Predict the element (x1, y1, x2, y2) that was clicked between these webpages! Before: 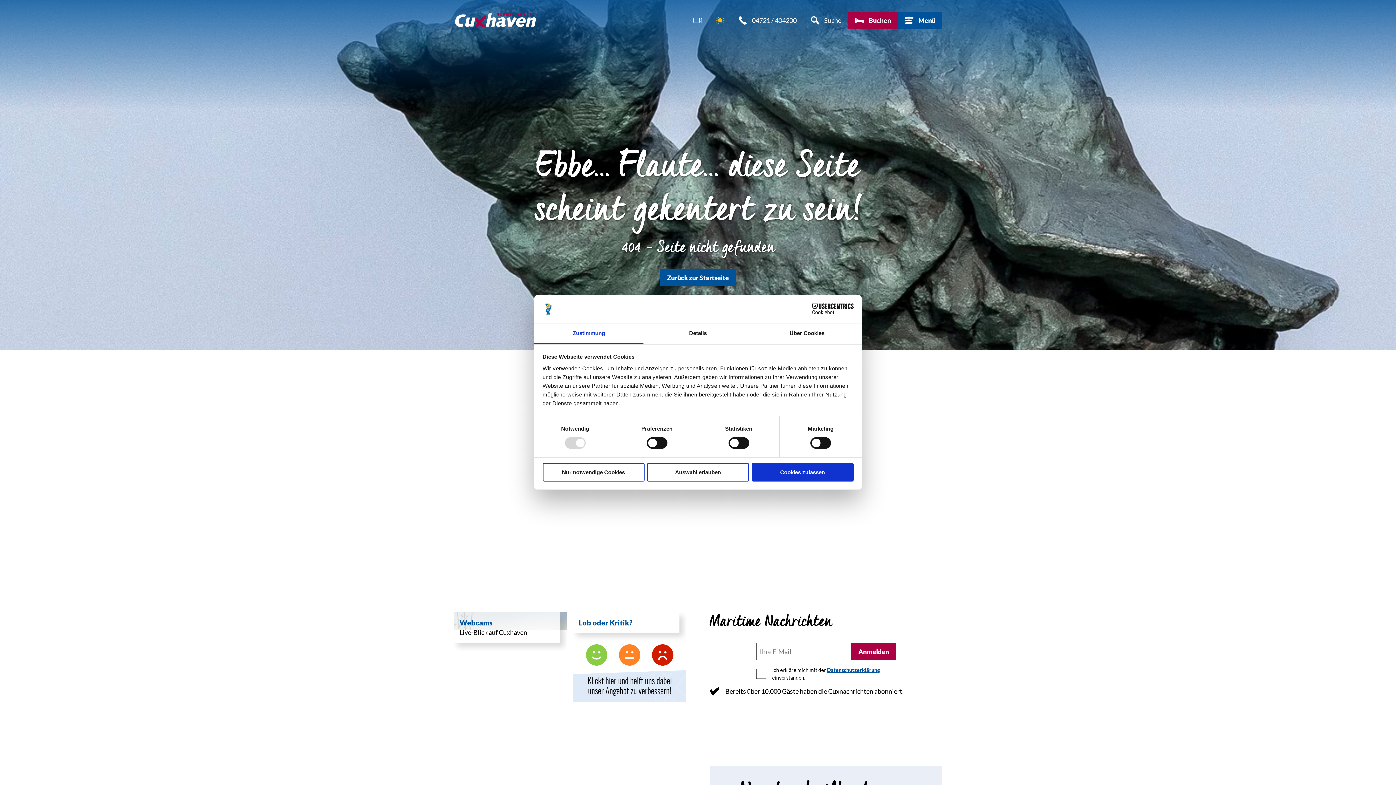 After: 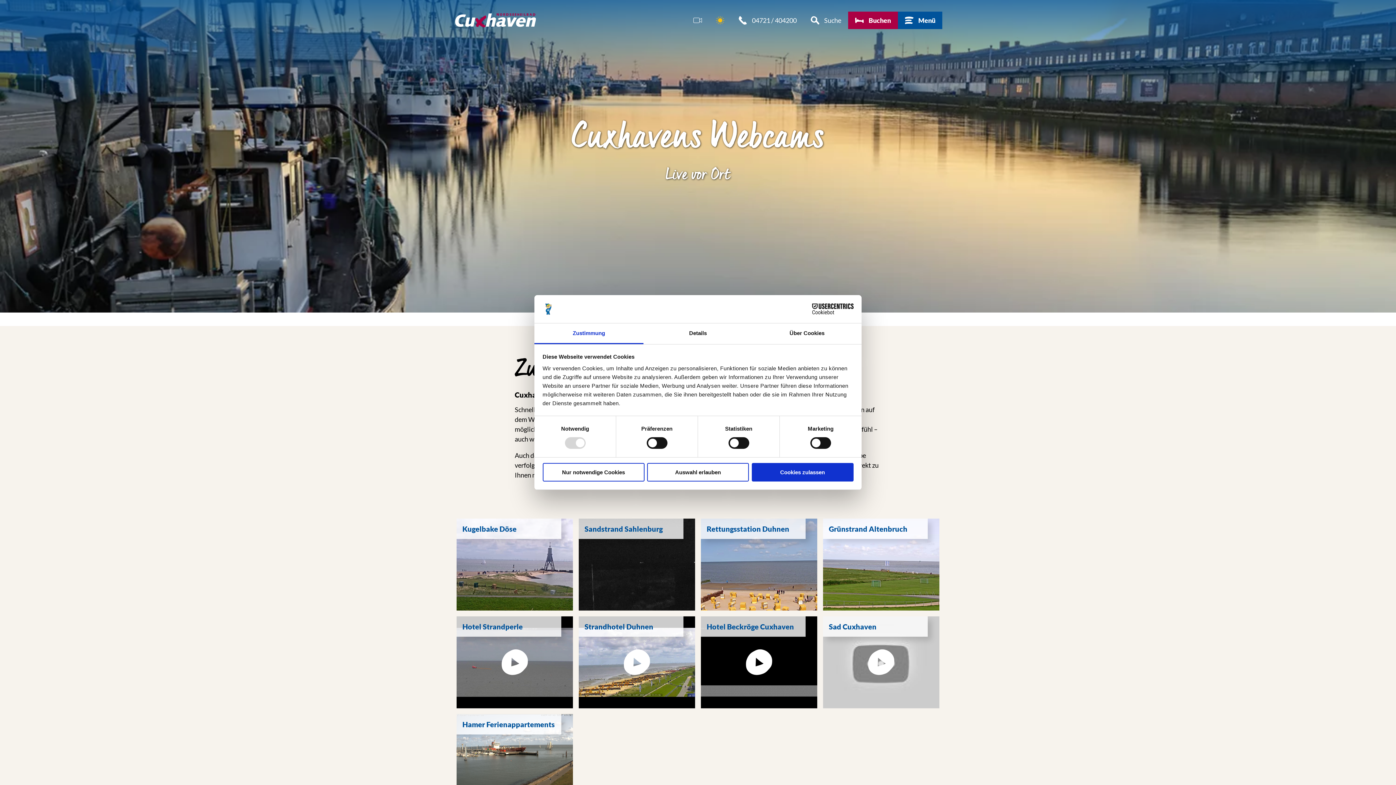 Action: label: Webcams

Live-Blick auf Cuxhaven bbox: (450, 609, 570, 705)